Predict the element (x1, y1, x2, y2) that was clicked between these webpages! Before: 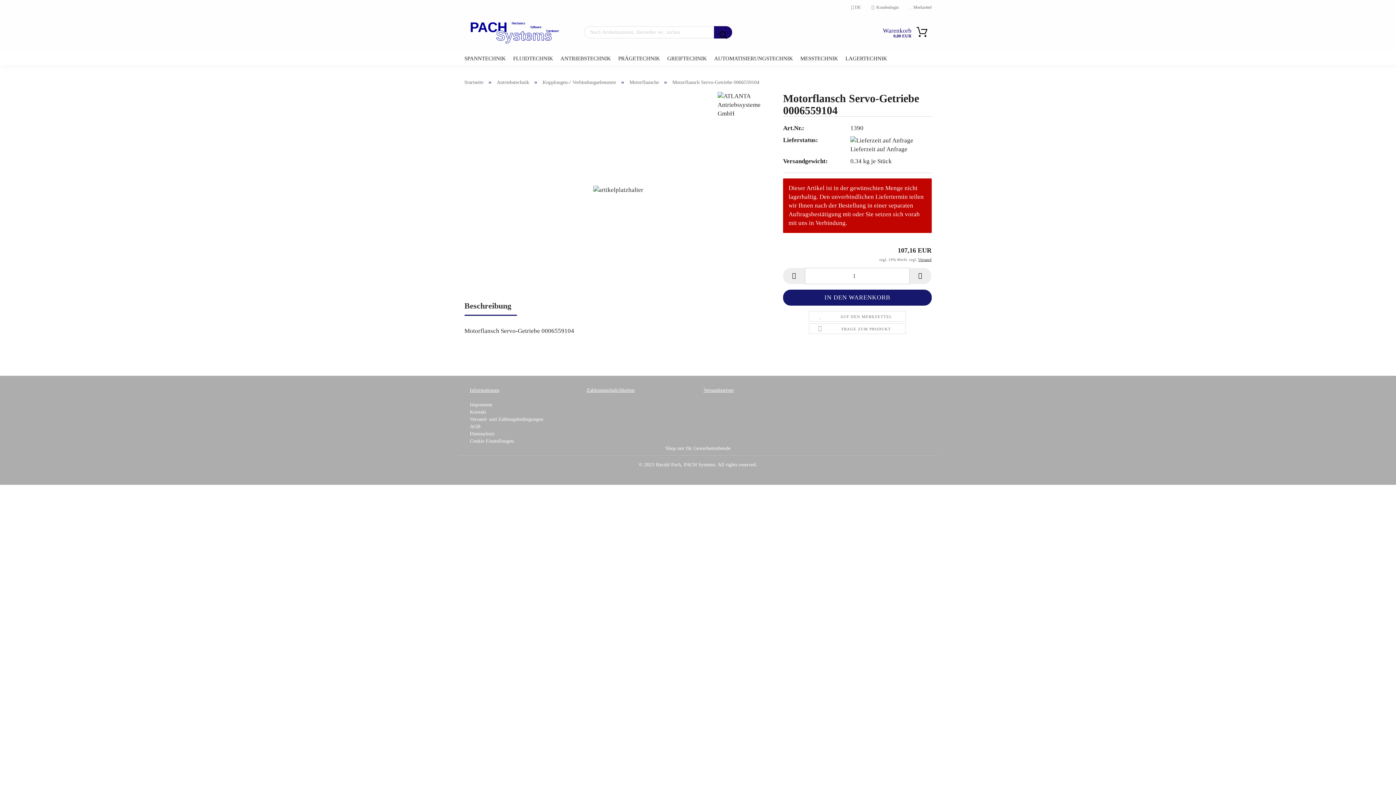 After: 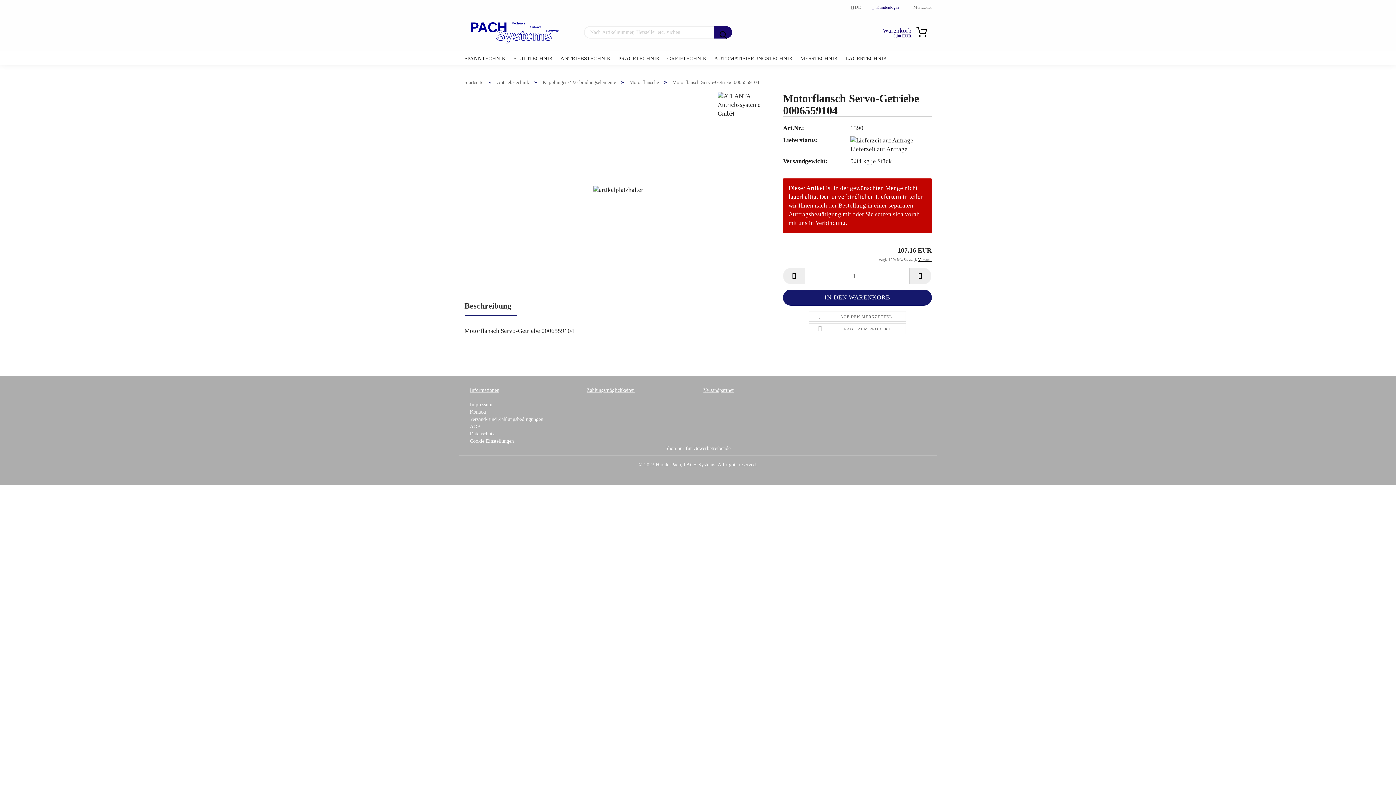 Action: bbox: (866, 0, 904, 14) label:   Kundenlogin